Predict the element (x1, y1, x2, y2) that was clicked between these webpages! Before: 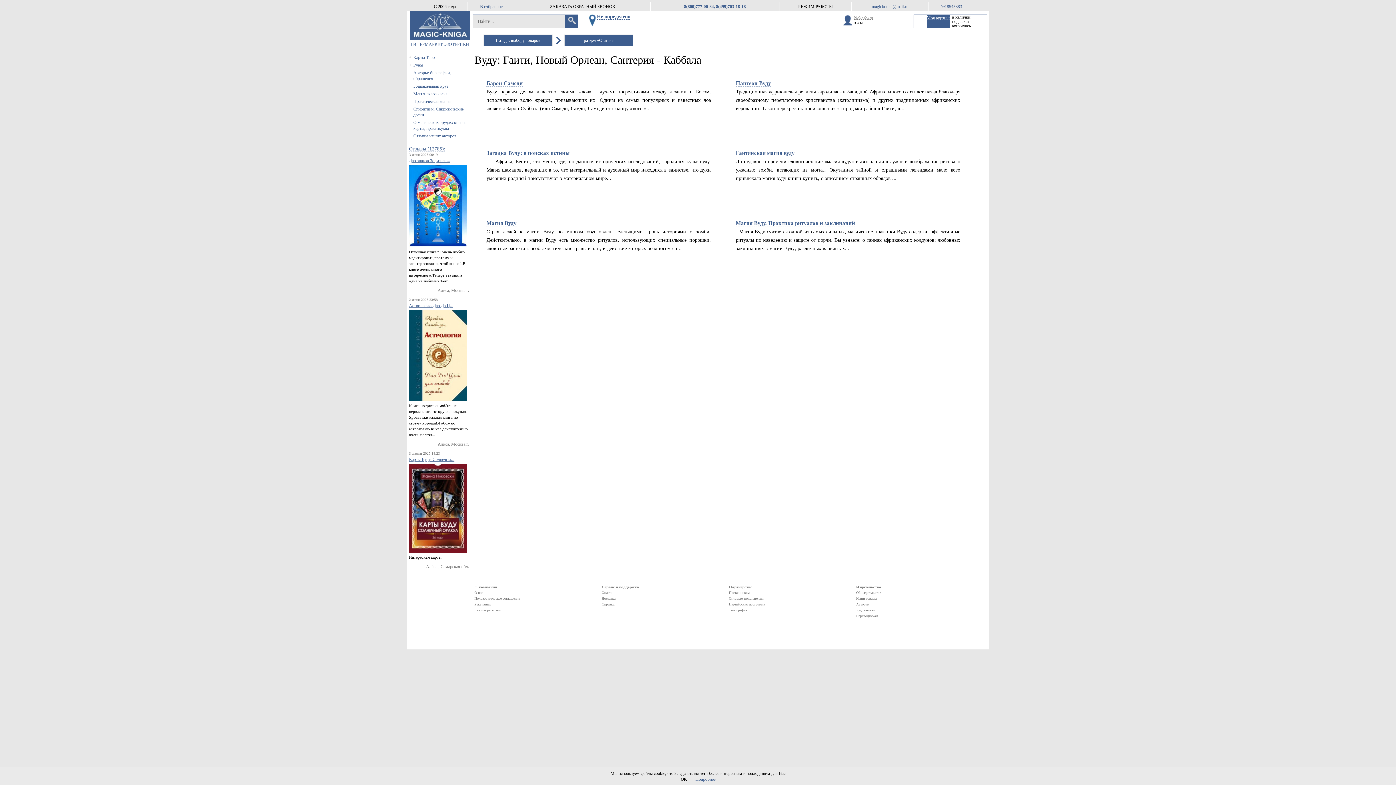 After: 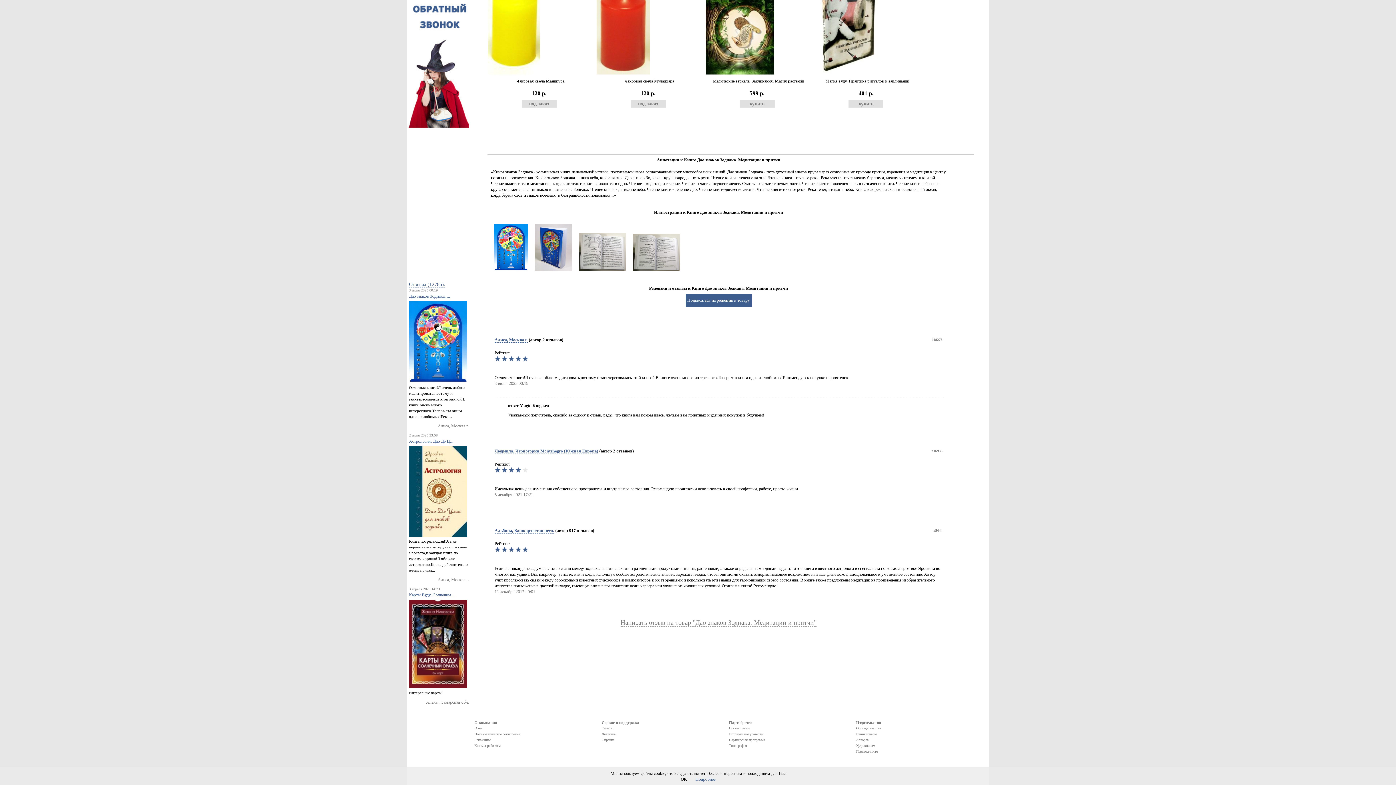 Action: bbox: (409, 165, 469, 249)